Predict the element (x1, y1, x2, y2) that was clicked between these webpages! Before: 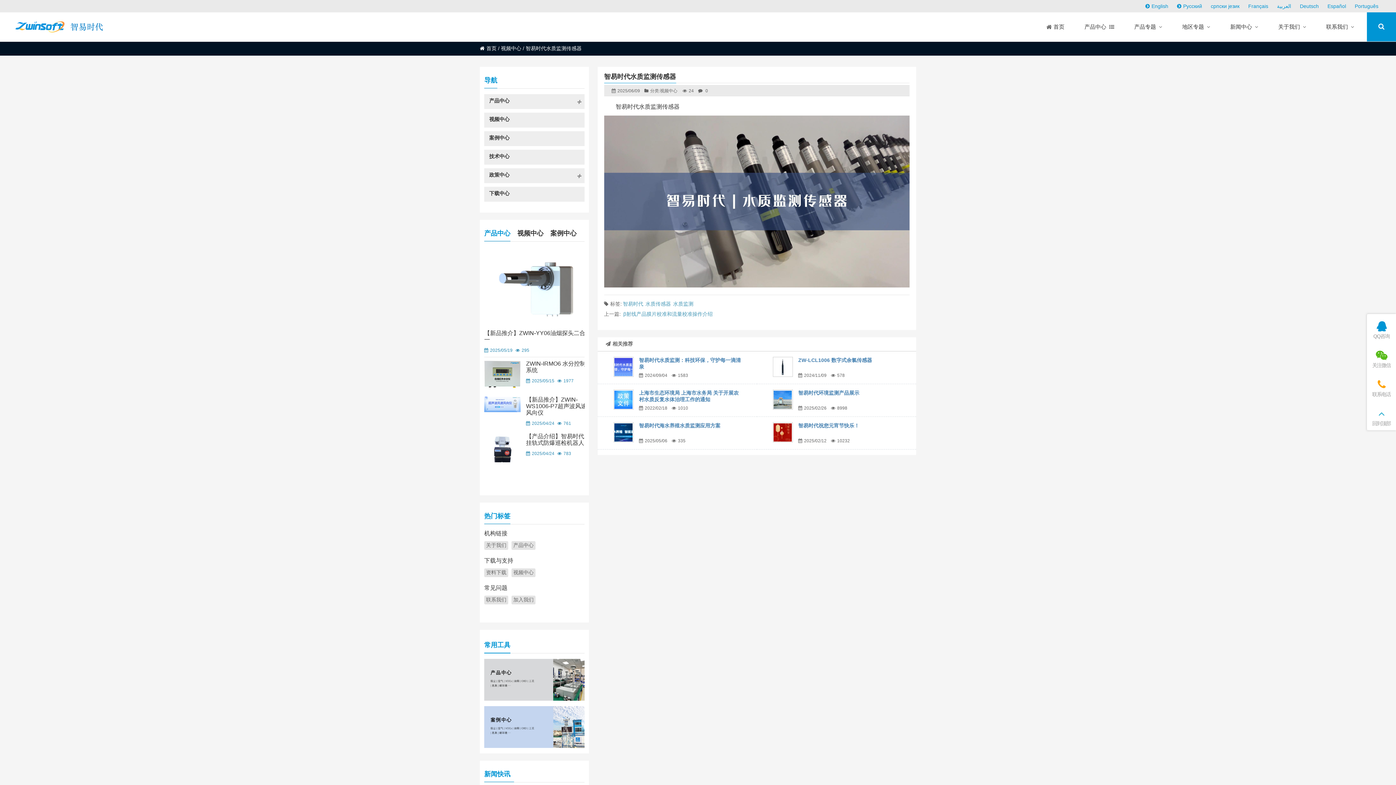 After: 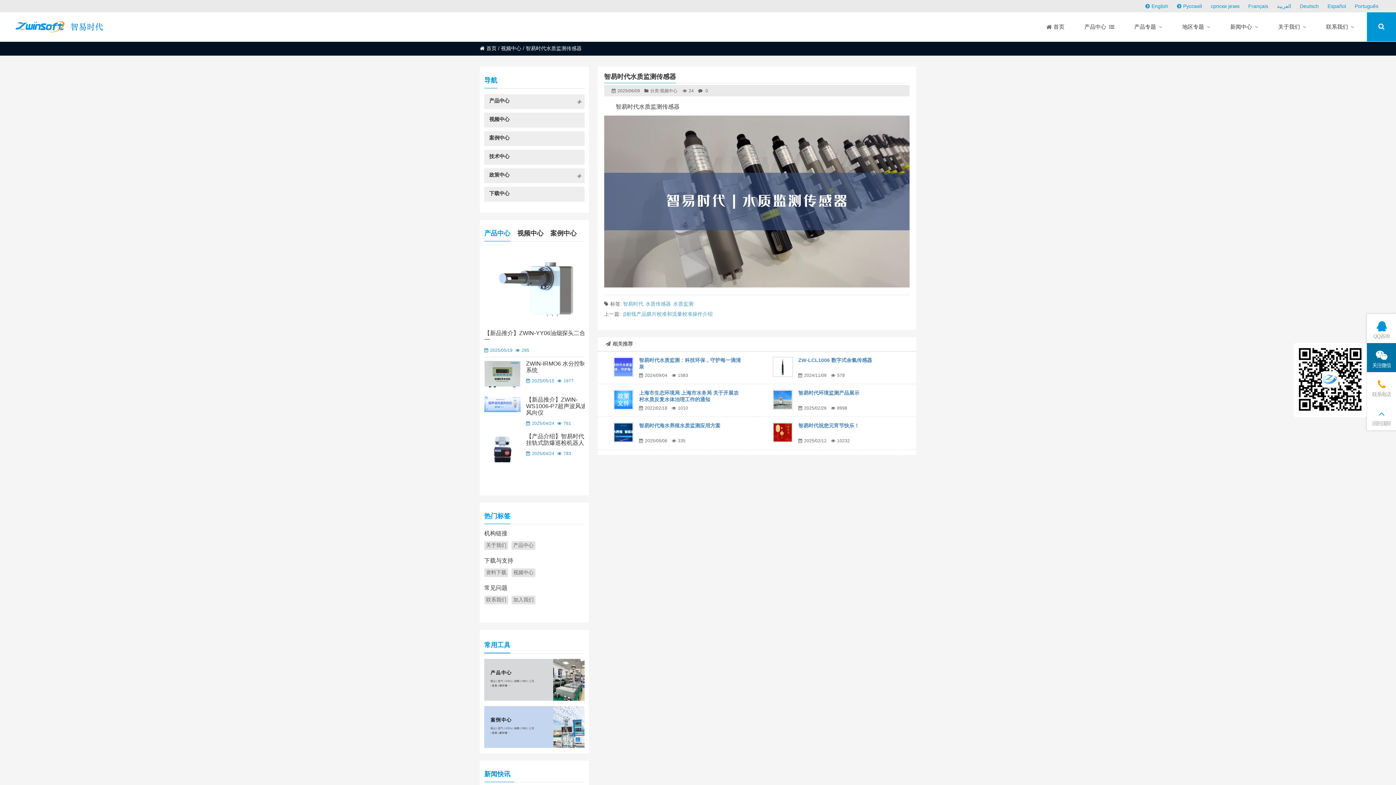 Action: bbox: (1367, 346, 1396, 369) label: 关注微信